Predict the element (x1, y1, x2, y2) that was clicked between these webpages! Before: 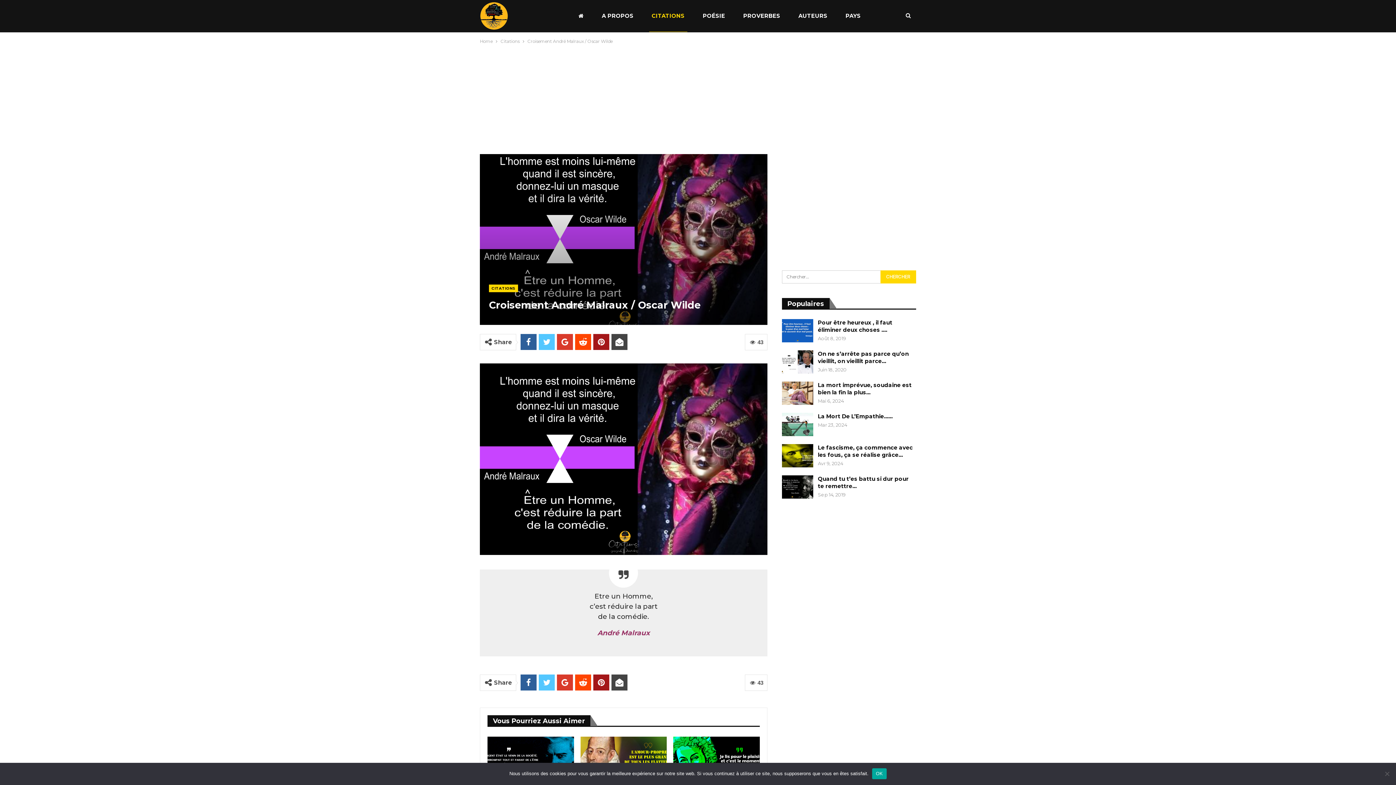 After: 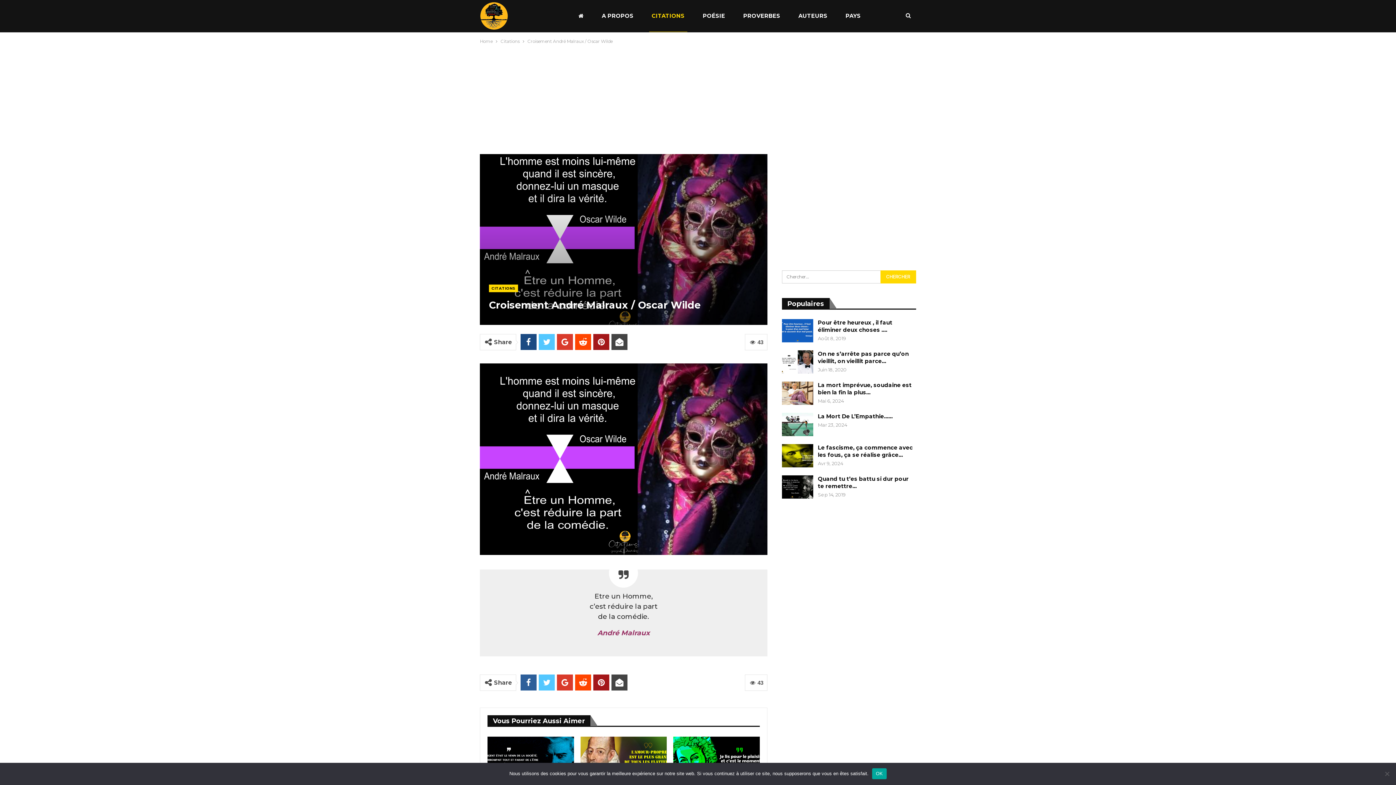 Action: bbox: (520, 334, 536, 350)